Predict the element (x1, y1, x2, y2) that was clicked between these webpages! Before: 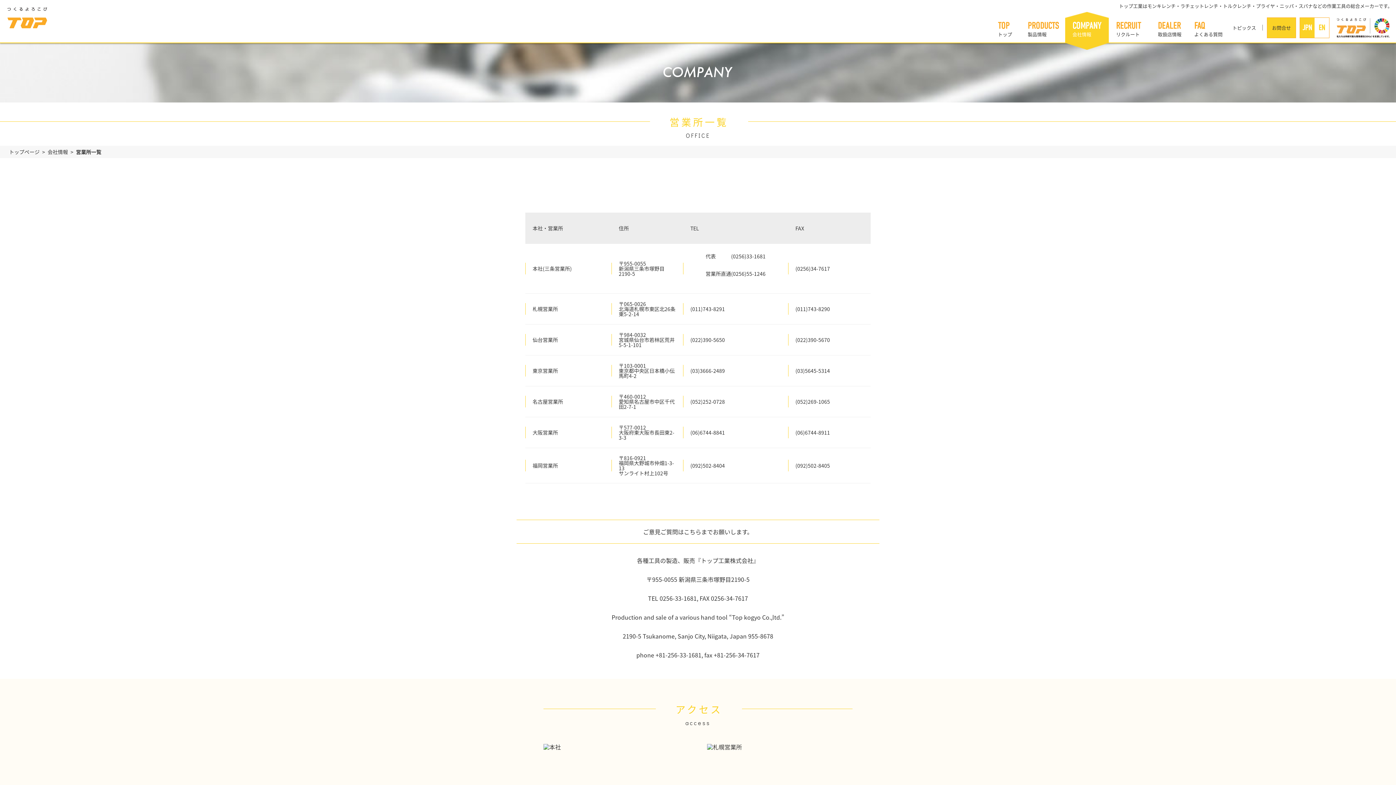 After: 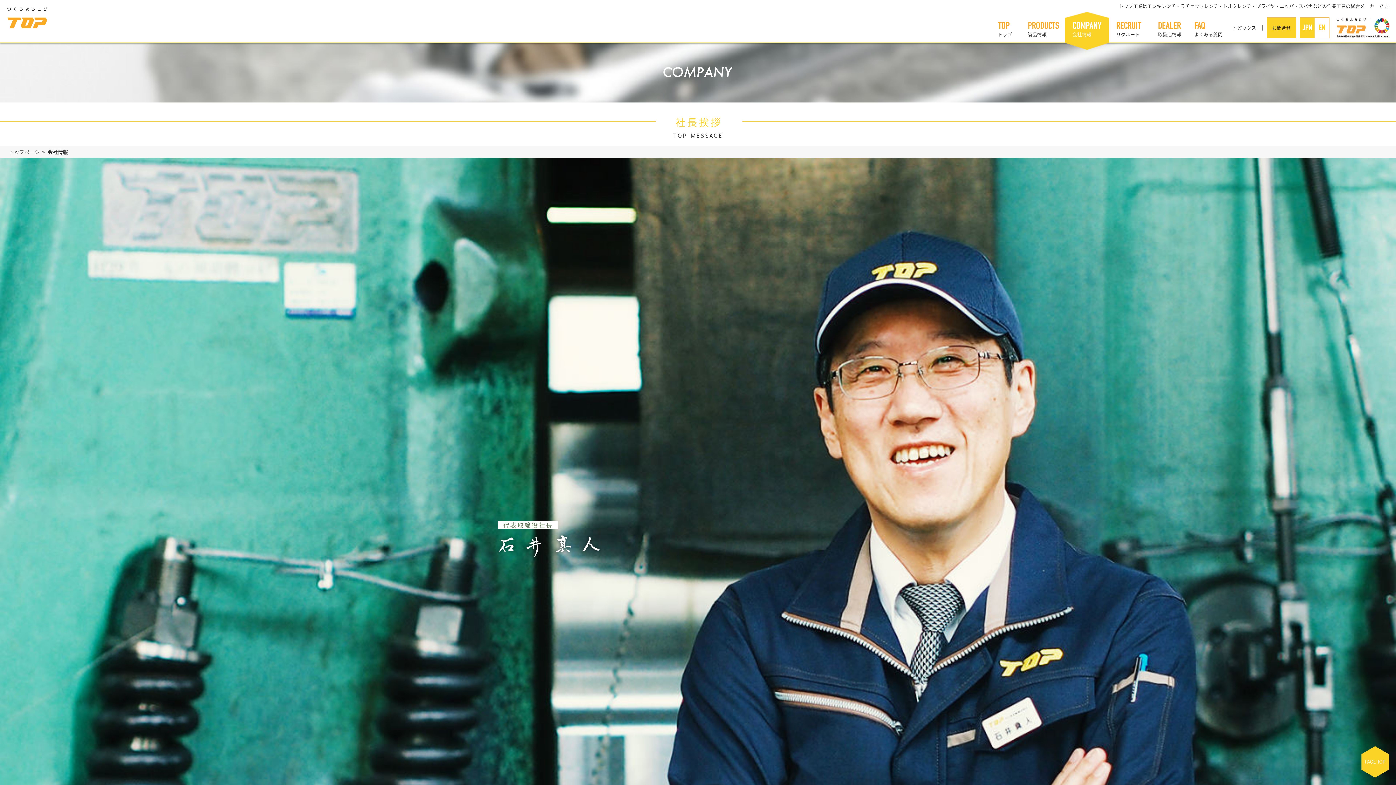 Action: label: 会社情報
COMPANY bbox: (1065, 12, 1109, 49)